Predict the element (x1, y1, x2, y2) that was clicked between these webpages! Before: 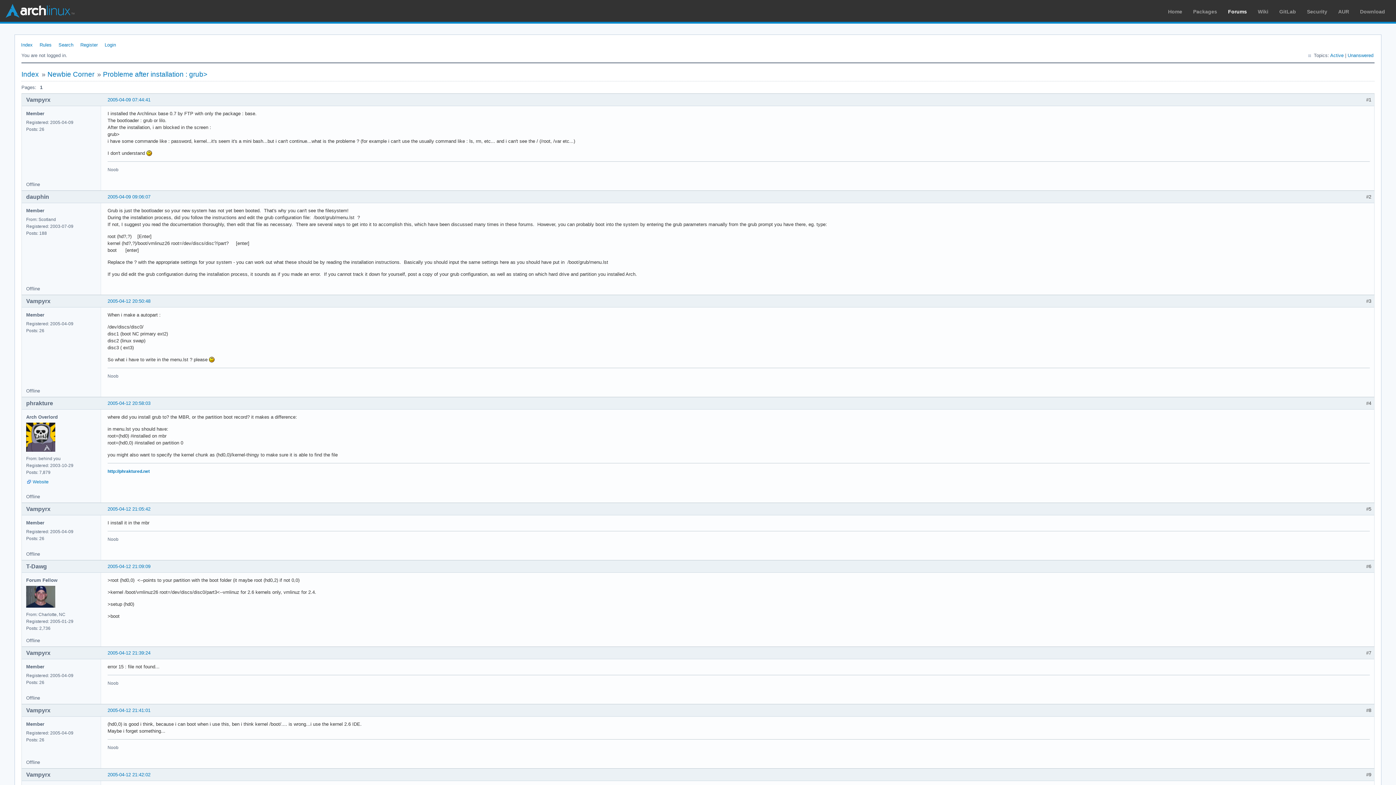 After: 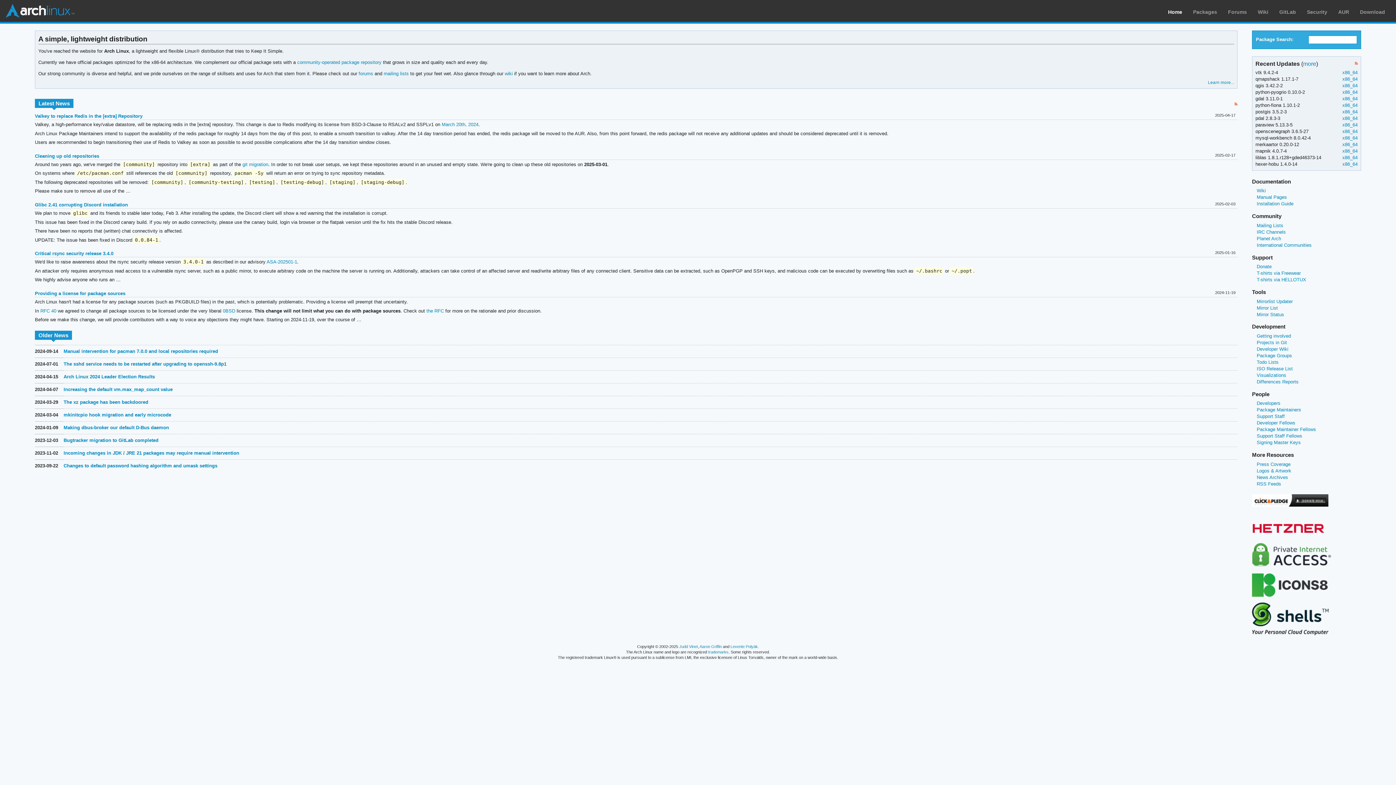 Action: bbox: (1168, 8, 1182, 14) label: Home